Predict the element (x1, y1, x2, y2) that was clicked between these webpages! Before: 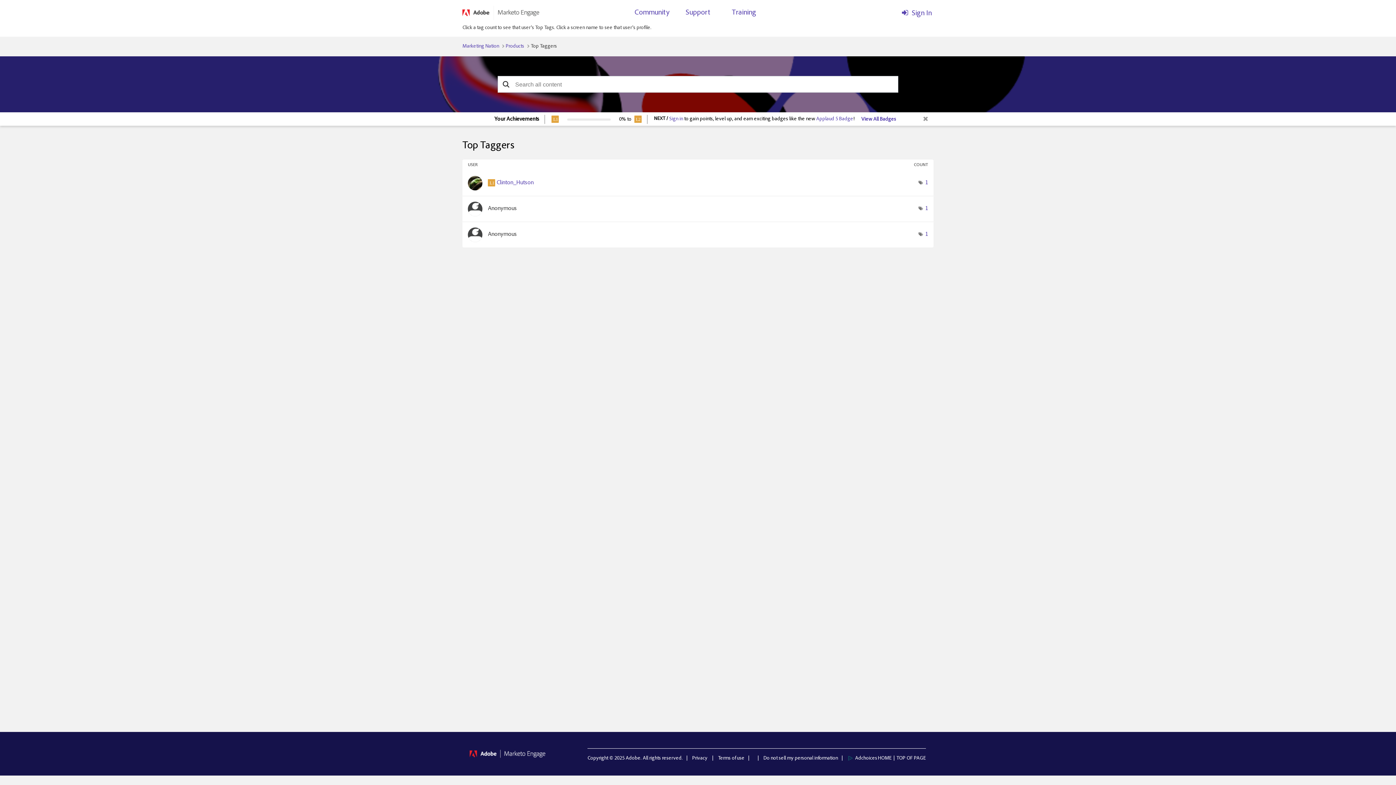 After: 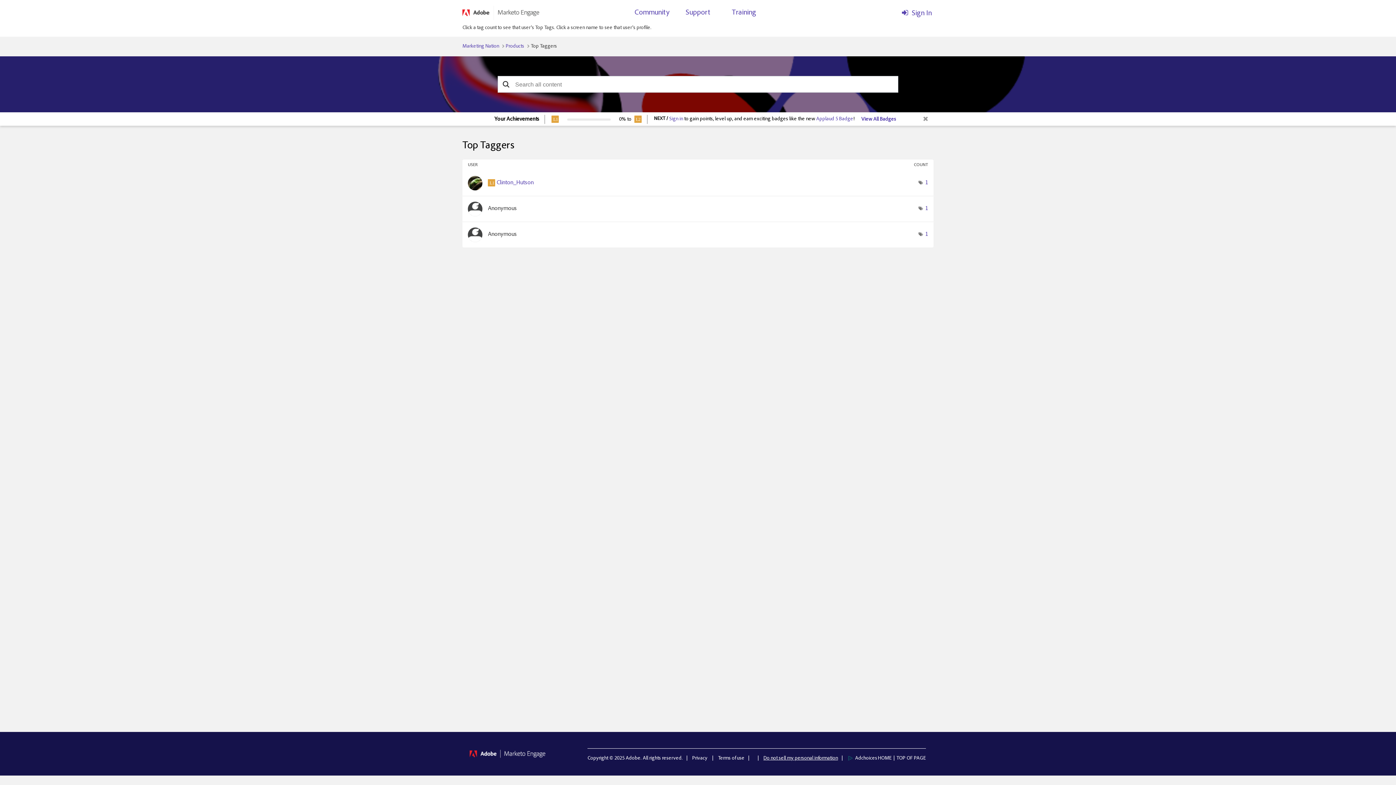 Action: bbox: (763, 756, 838, 761) label: Do not sell my personal information